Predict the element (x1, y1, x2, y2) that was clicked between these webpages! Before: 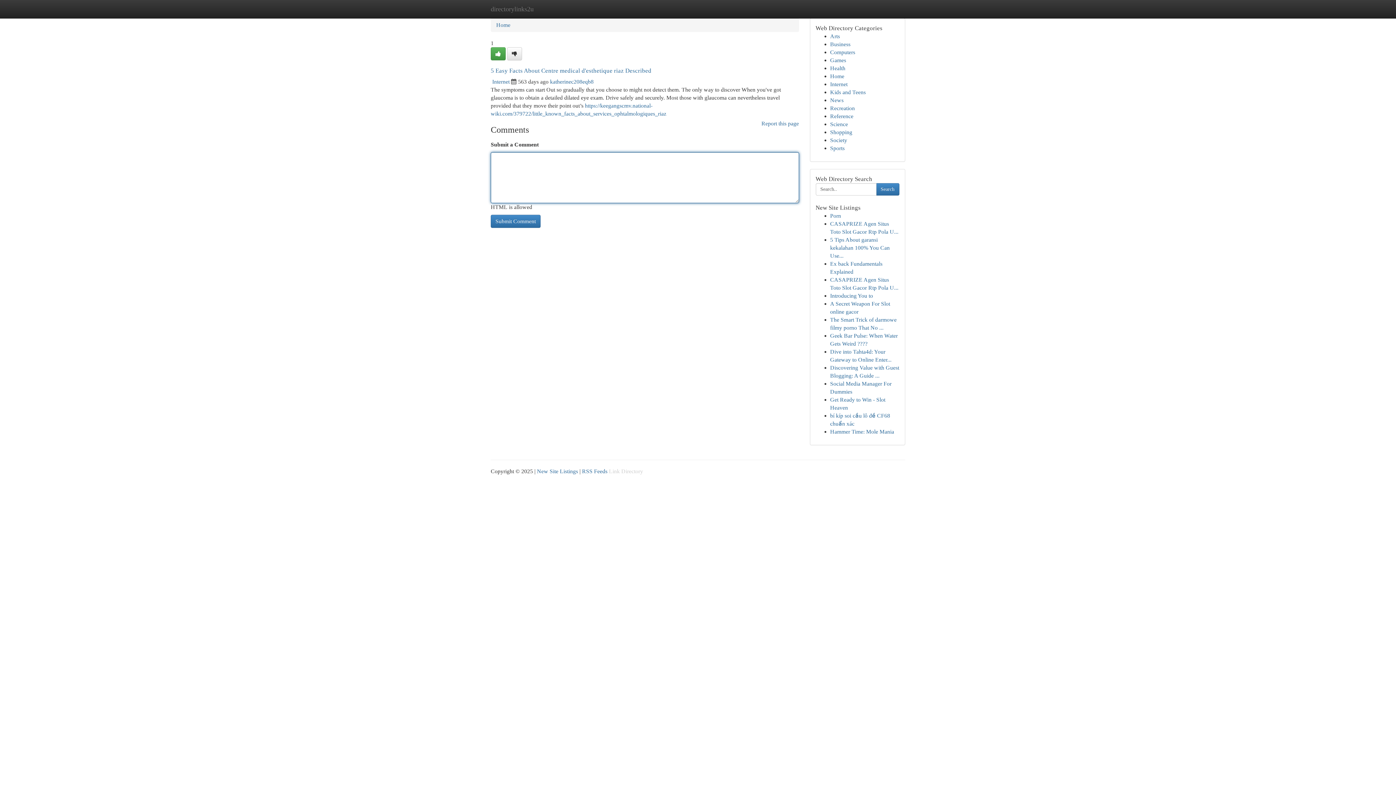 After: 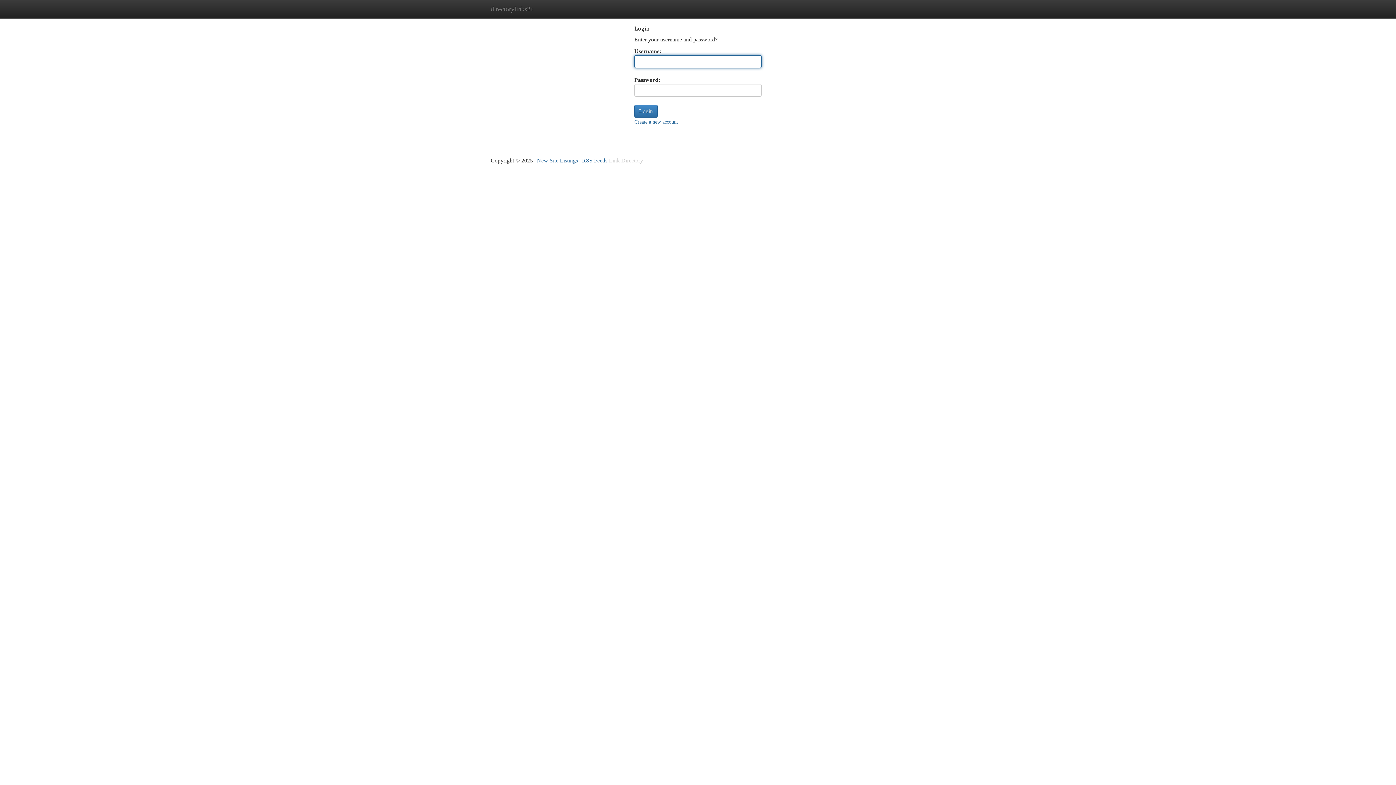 Action: bbox: (490, 47, 505, 60)